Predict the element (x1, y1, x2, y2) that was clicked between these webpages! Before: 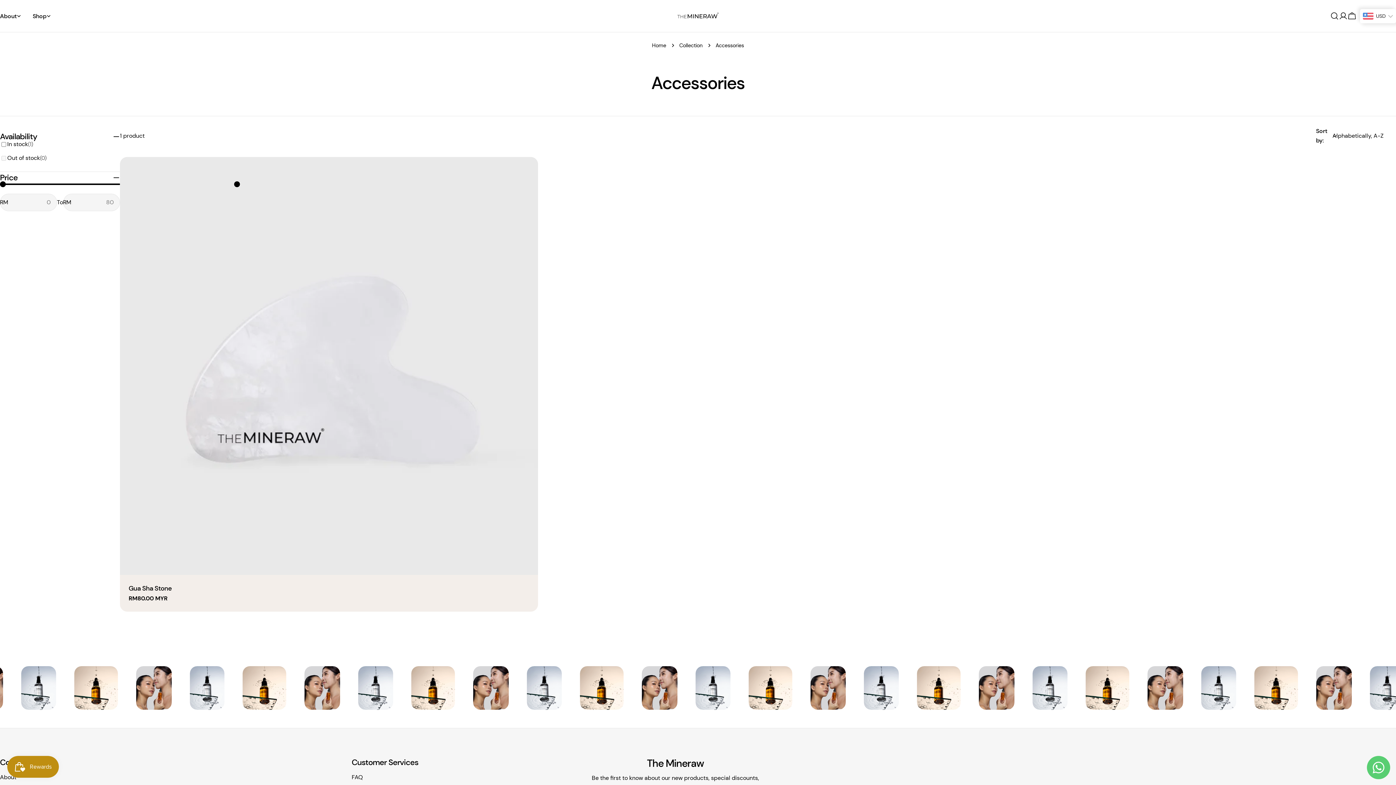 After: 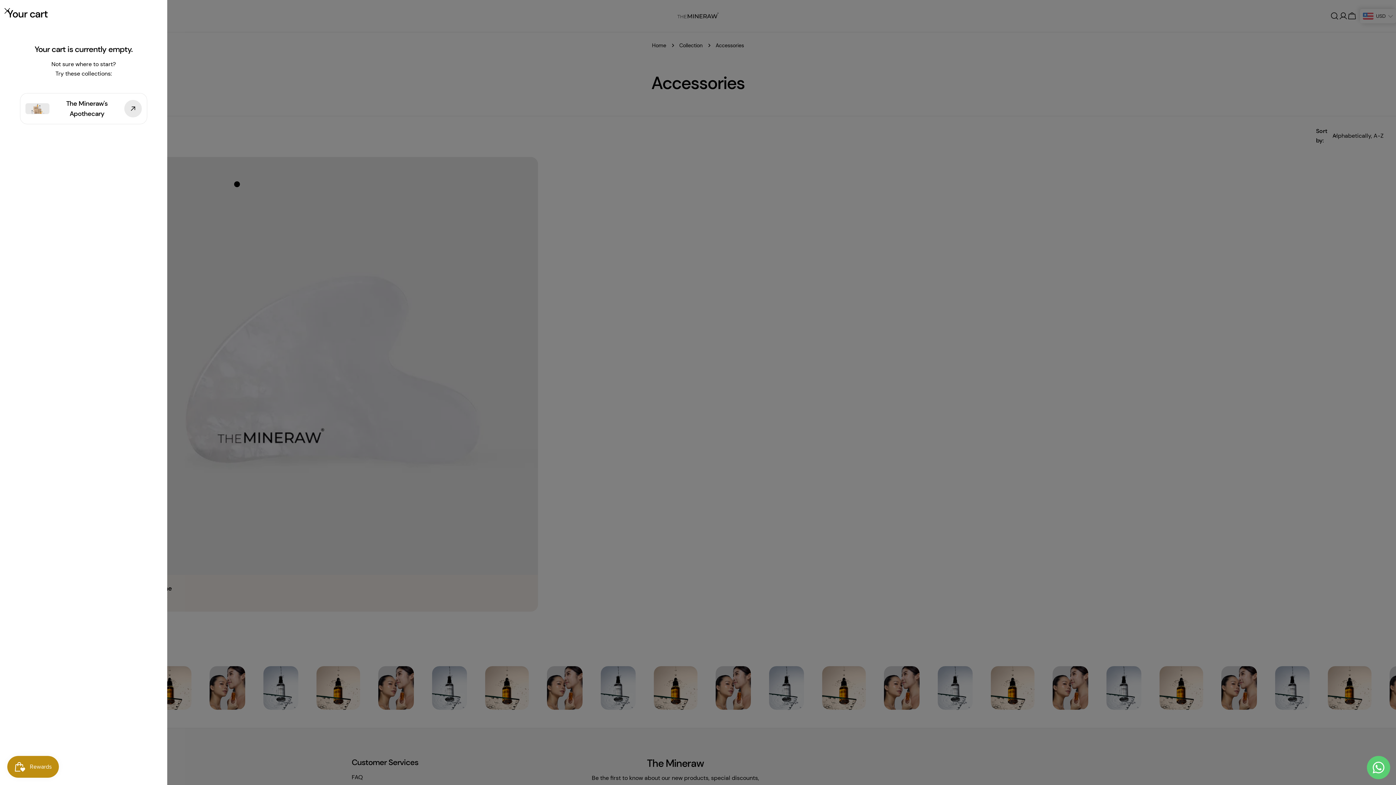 Action: bbox: (1348, 11, 1356, 20) label: Cart